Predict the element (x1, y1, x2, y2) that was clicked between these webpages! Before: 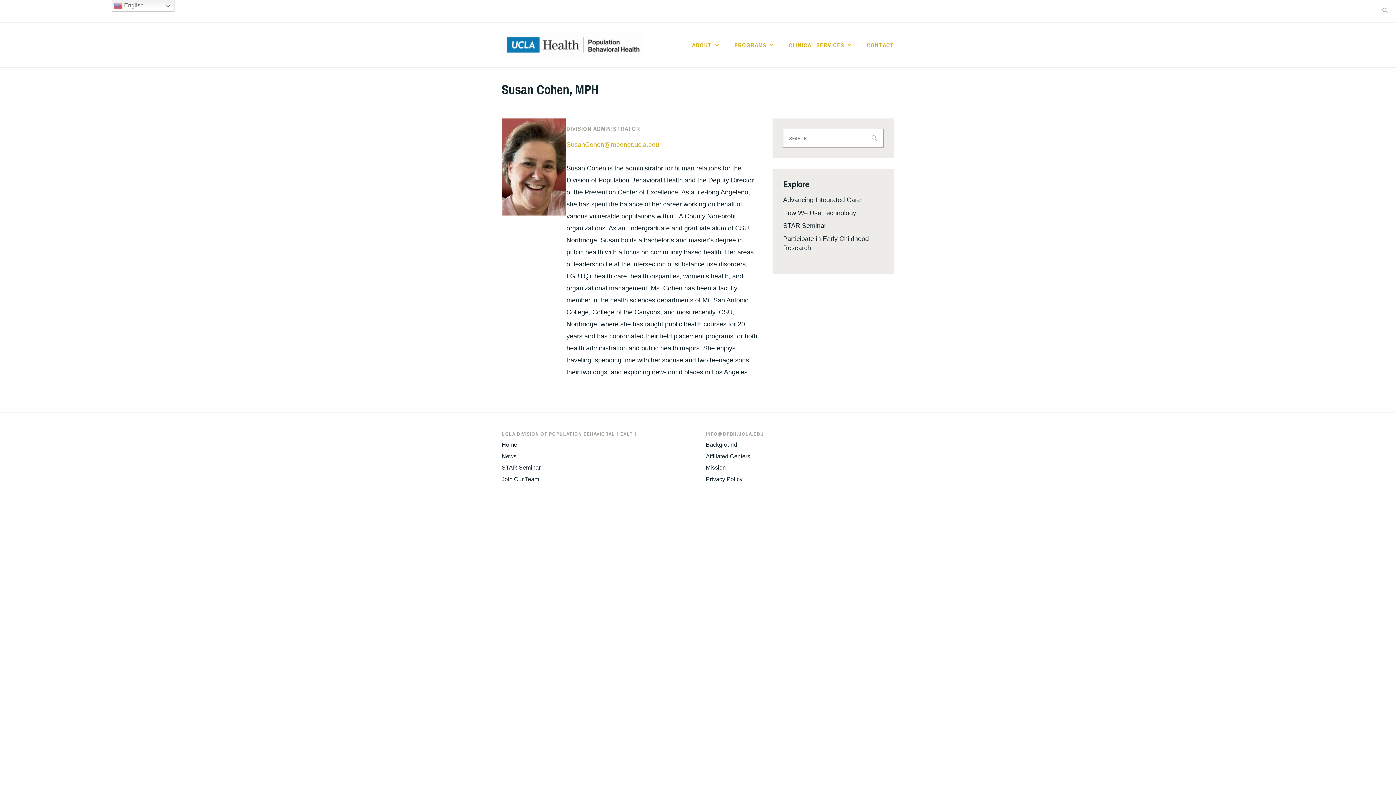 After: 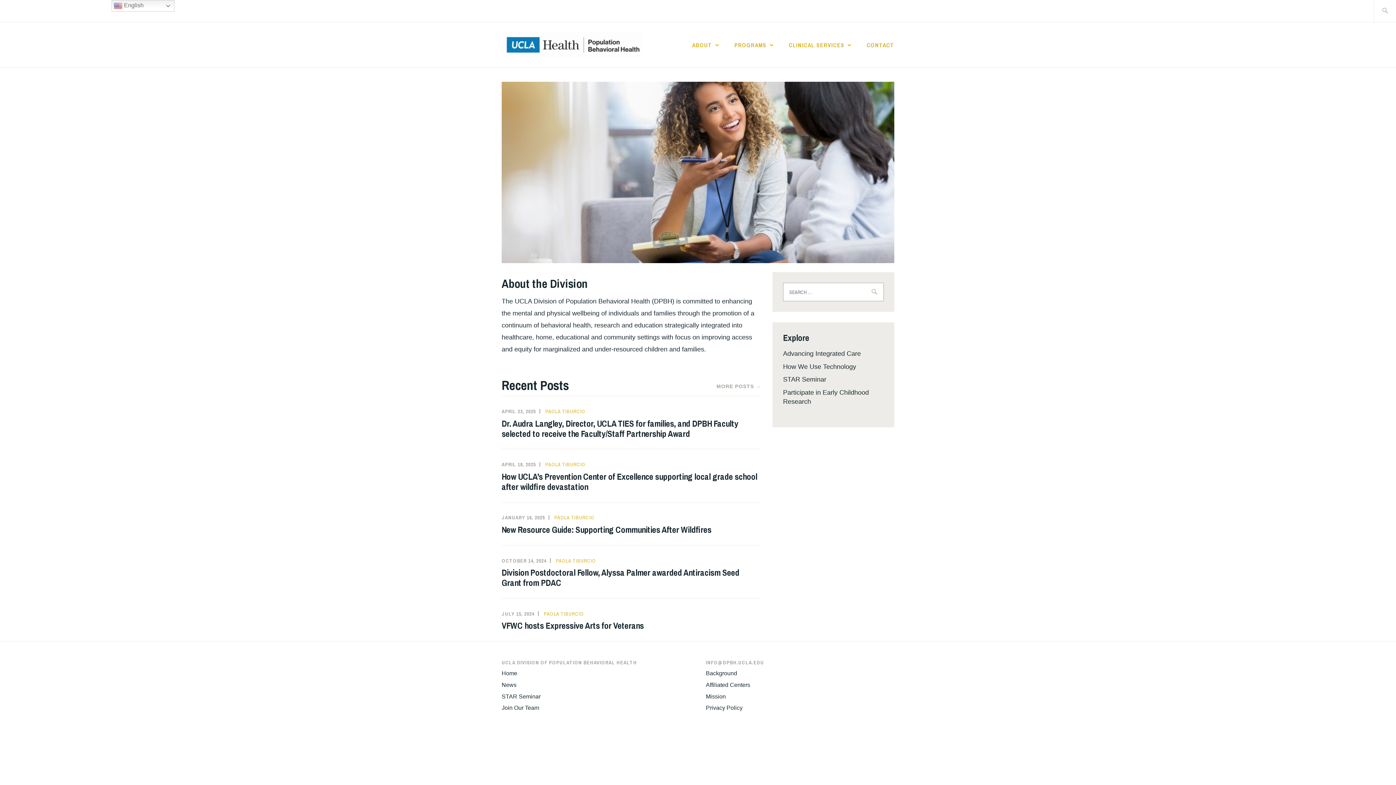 Action: label: Home bbox: (501, 441, 517, 448)